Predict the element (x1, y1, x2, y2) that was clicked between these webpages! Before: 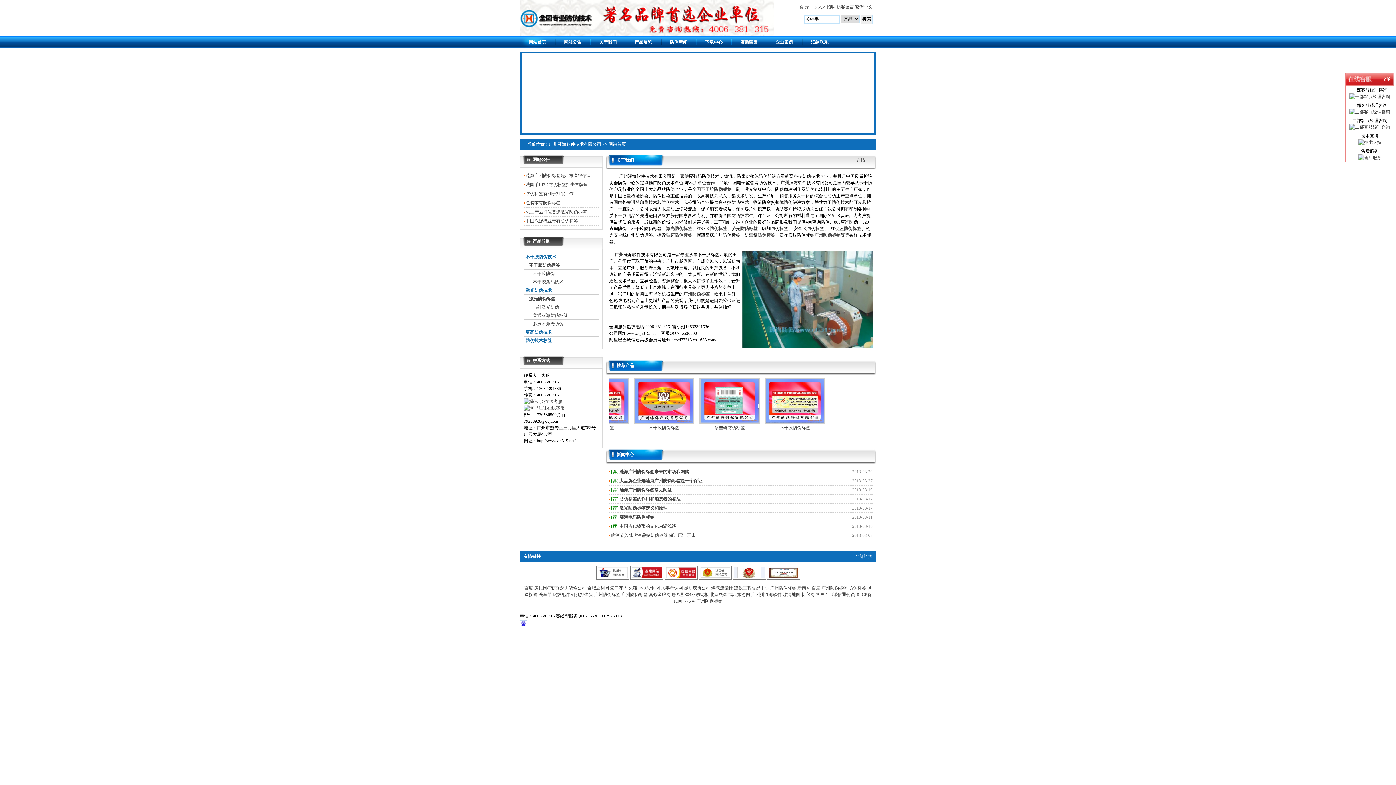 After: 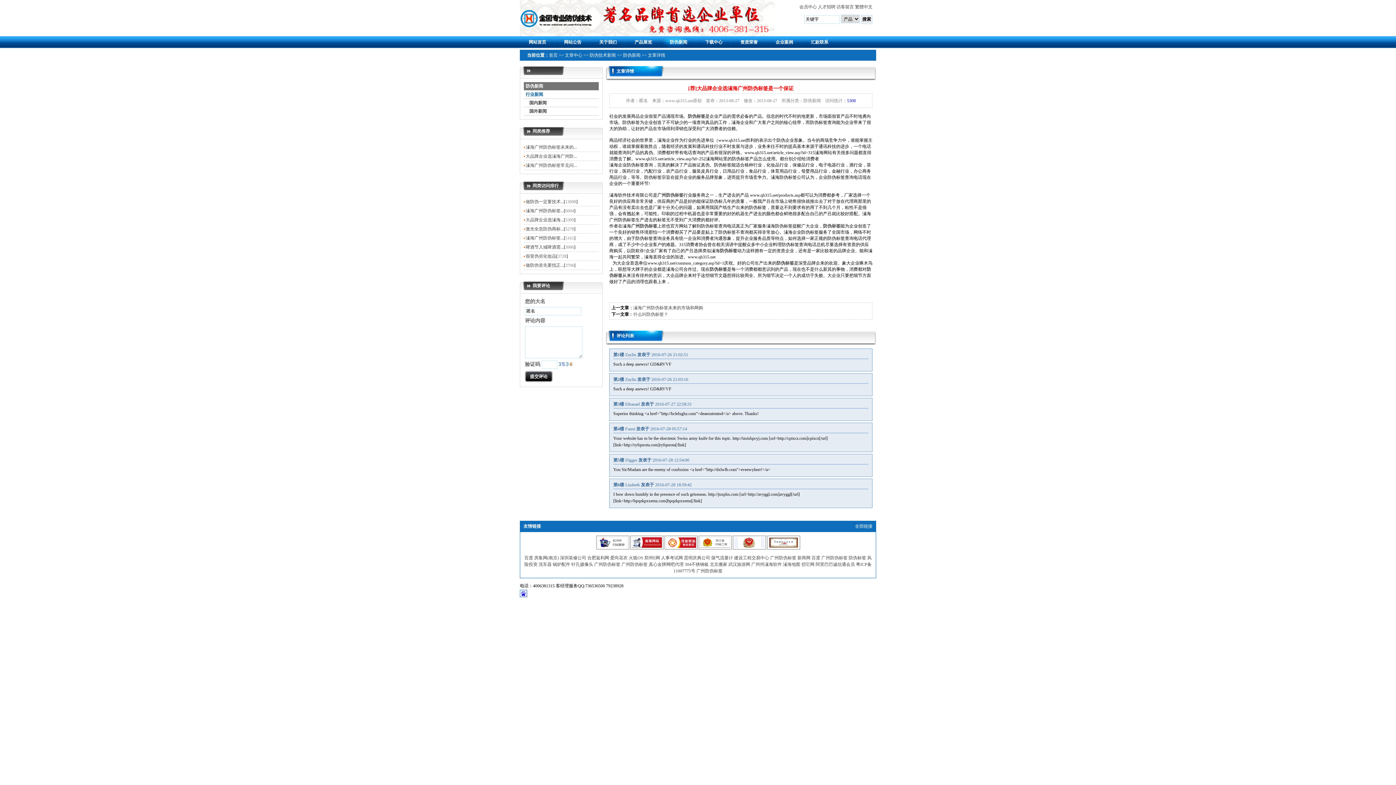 Action: label: 大品牌企业选溱海广州防伪标签是一个保证 bbox: (619, 478, 702, 483)